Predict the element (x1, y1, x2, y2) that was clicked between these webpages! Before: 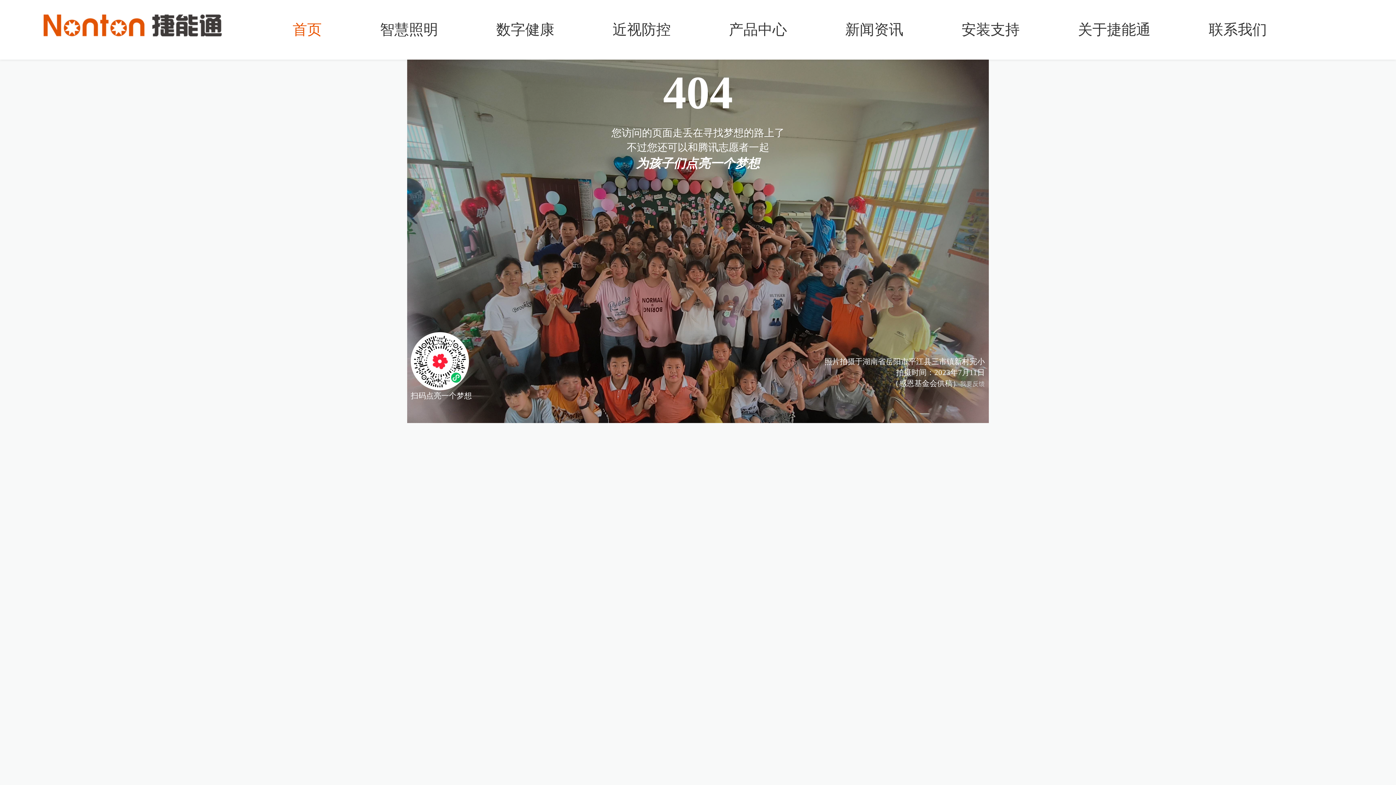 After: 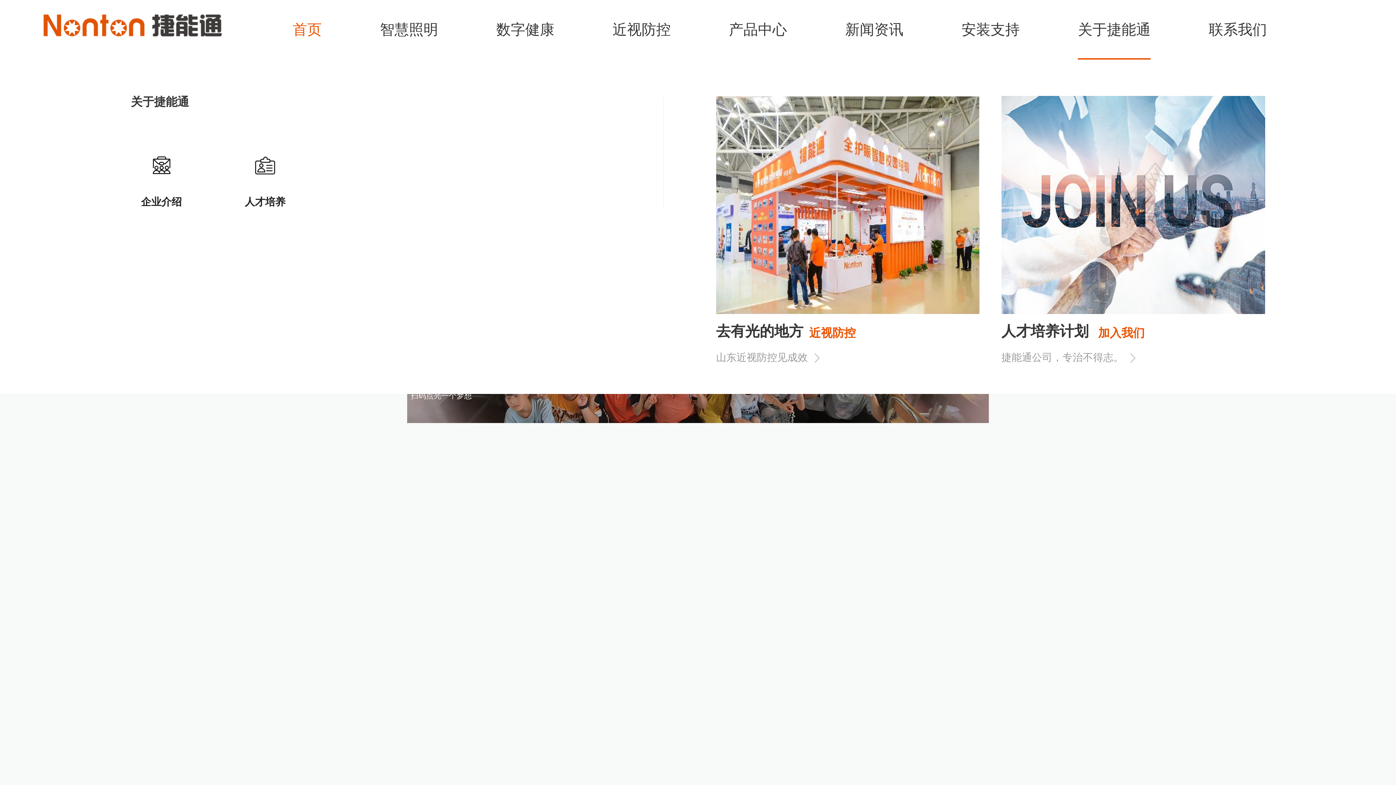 Action: label: 关于捷能通 bbox: (1078, 0, 1150, 59)